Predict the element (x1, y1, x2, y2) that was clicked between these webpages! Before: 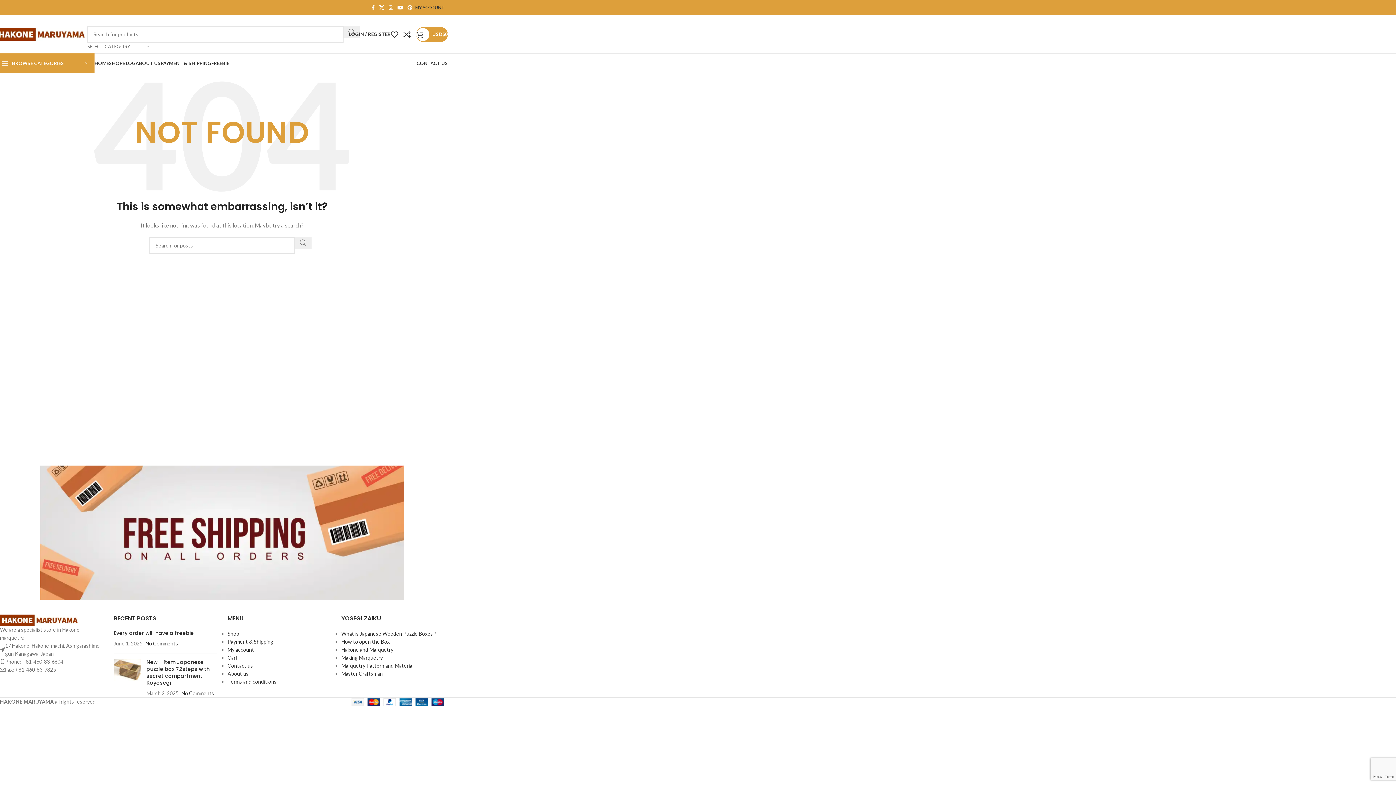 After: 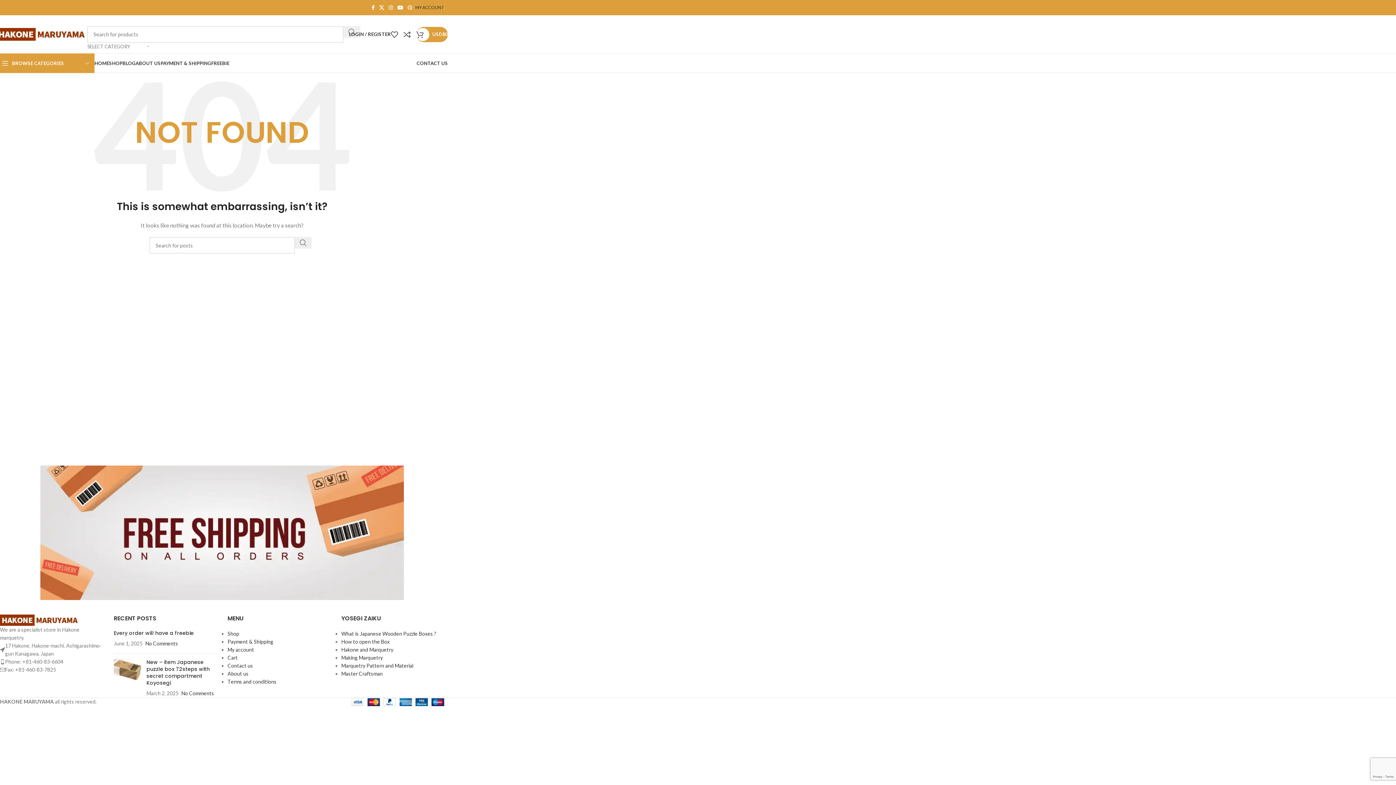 Action: bbox: (405, 2, 414, 12) label: Pinterest social link